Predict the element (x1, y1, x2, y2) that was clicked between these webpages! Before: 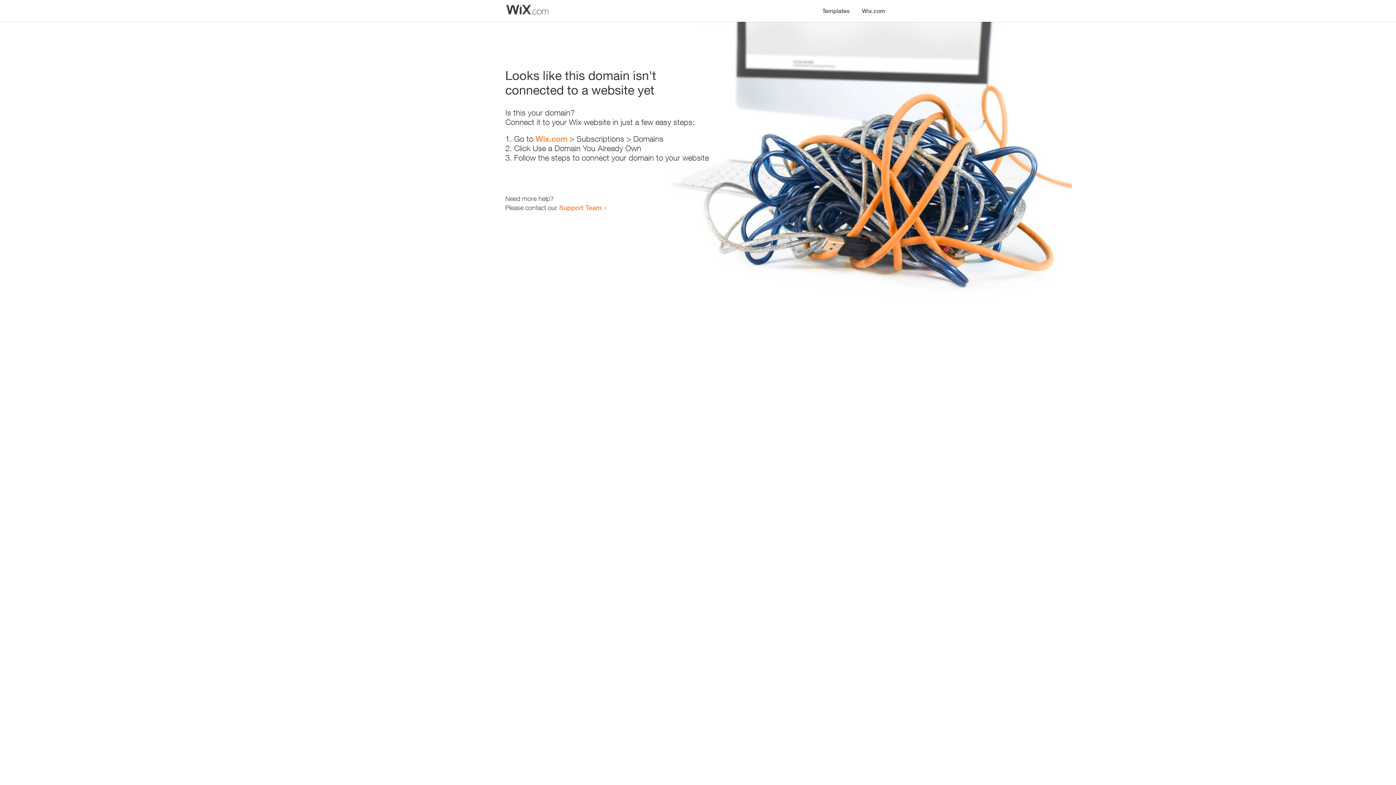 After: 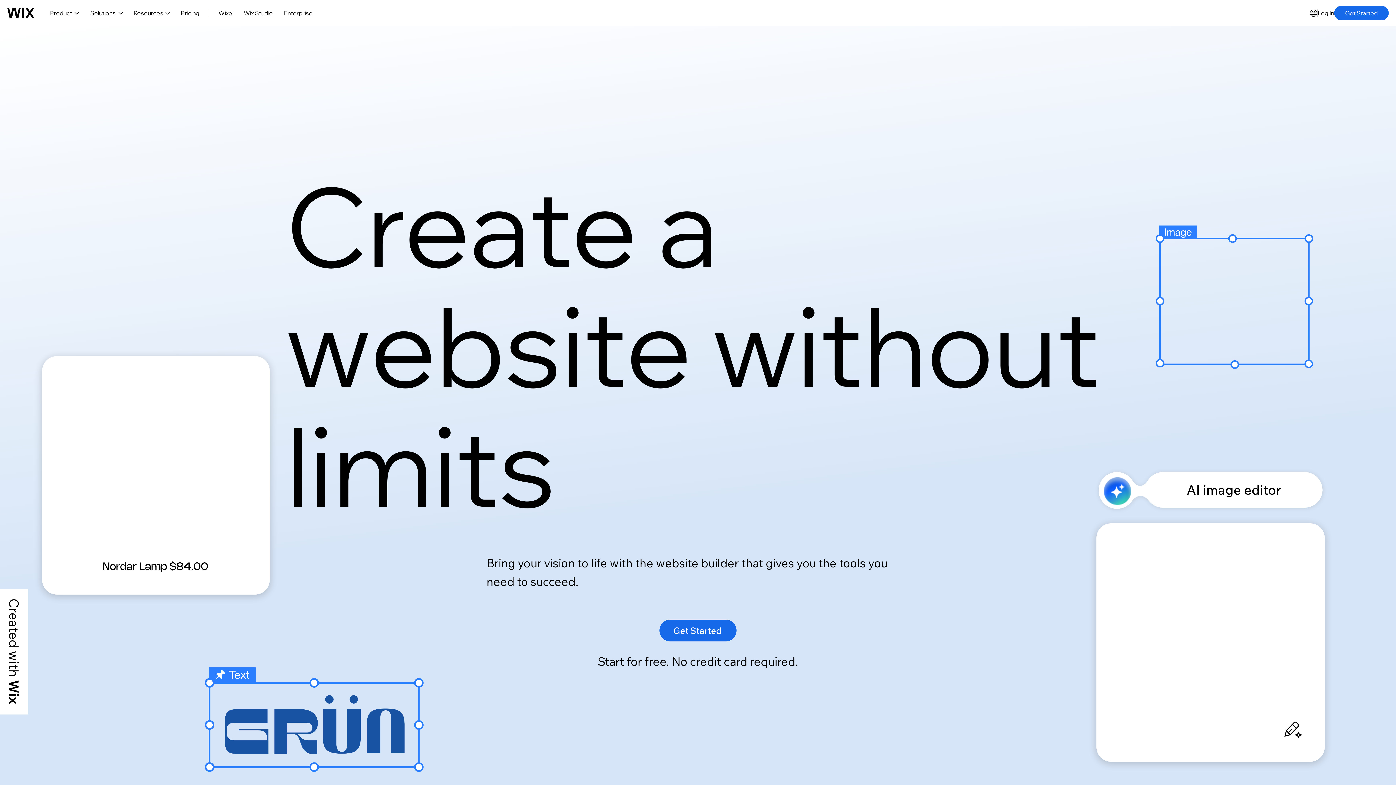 Action: bbox: (535, 134, 567, 143) label: Wix.com